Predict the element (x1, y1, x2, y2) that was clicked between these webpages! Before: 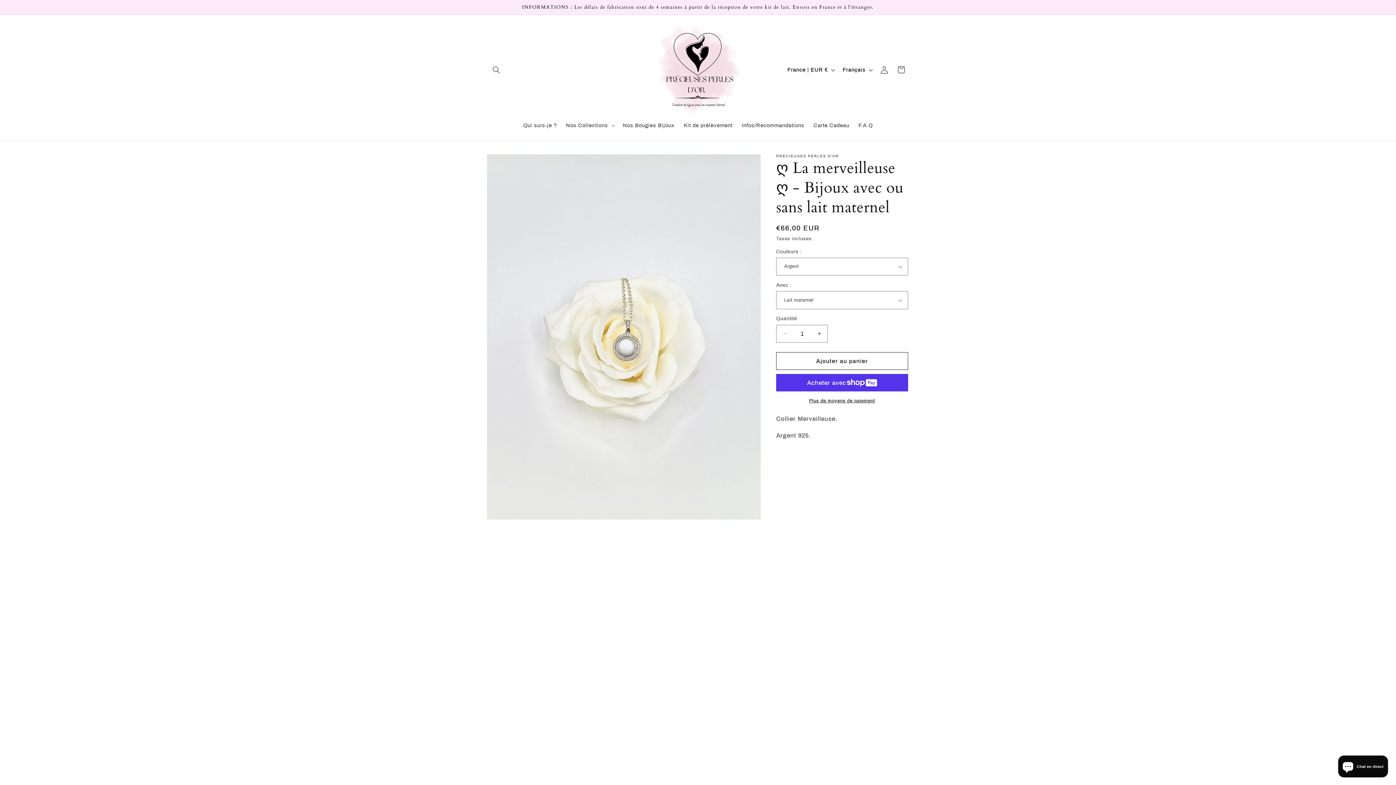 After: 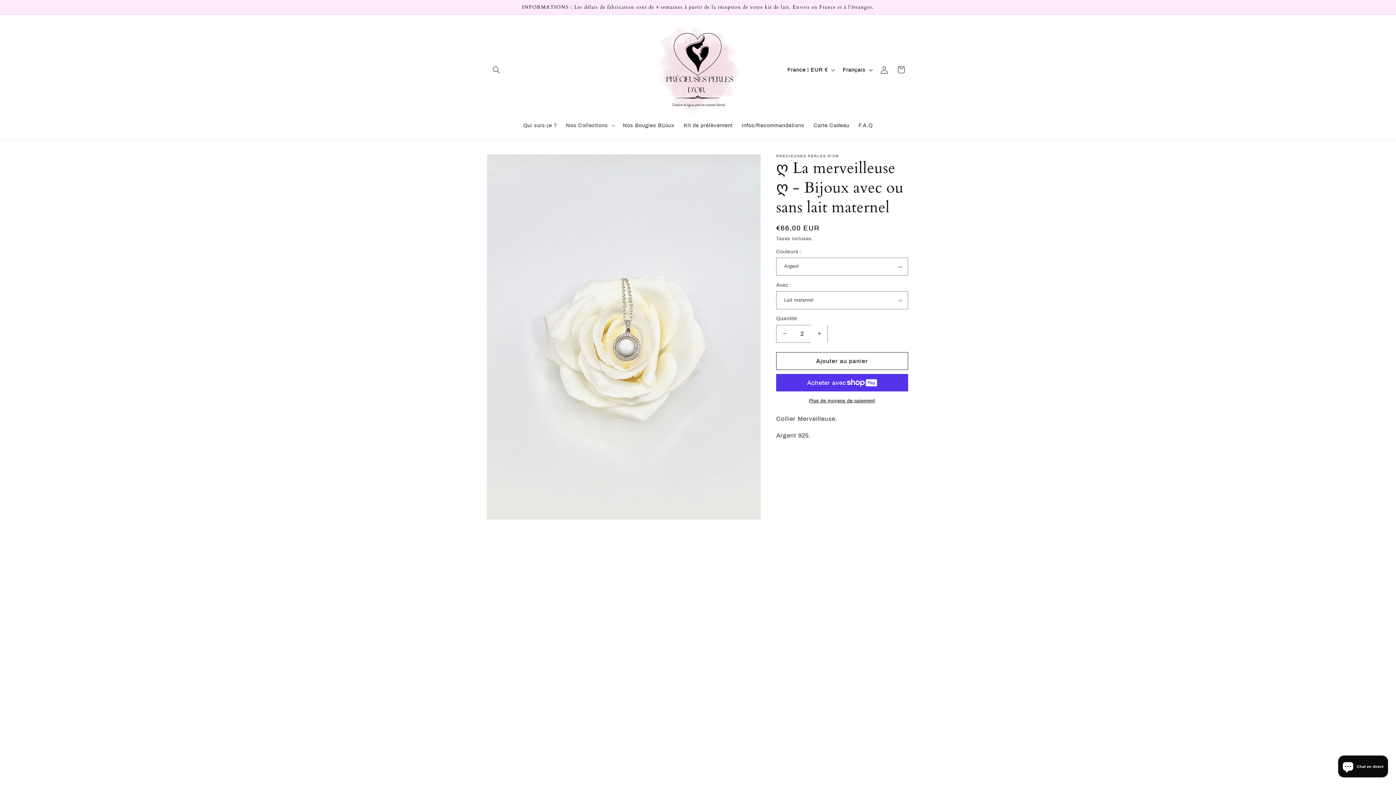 Action: label: Augmenter la quantité de ღ La merveilleuse ღ - Bijoux avec ou sans lait maternel bbox: (811, 324, 827, 342)